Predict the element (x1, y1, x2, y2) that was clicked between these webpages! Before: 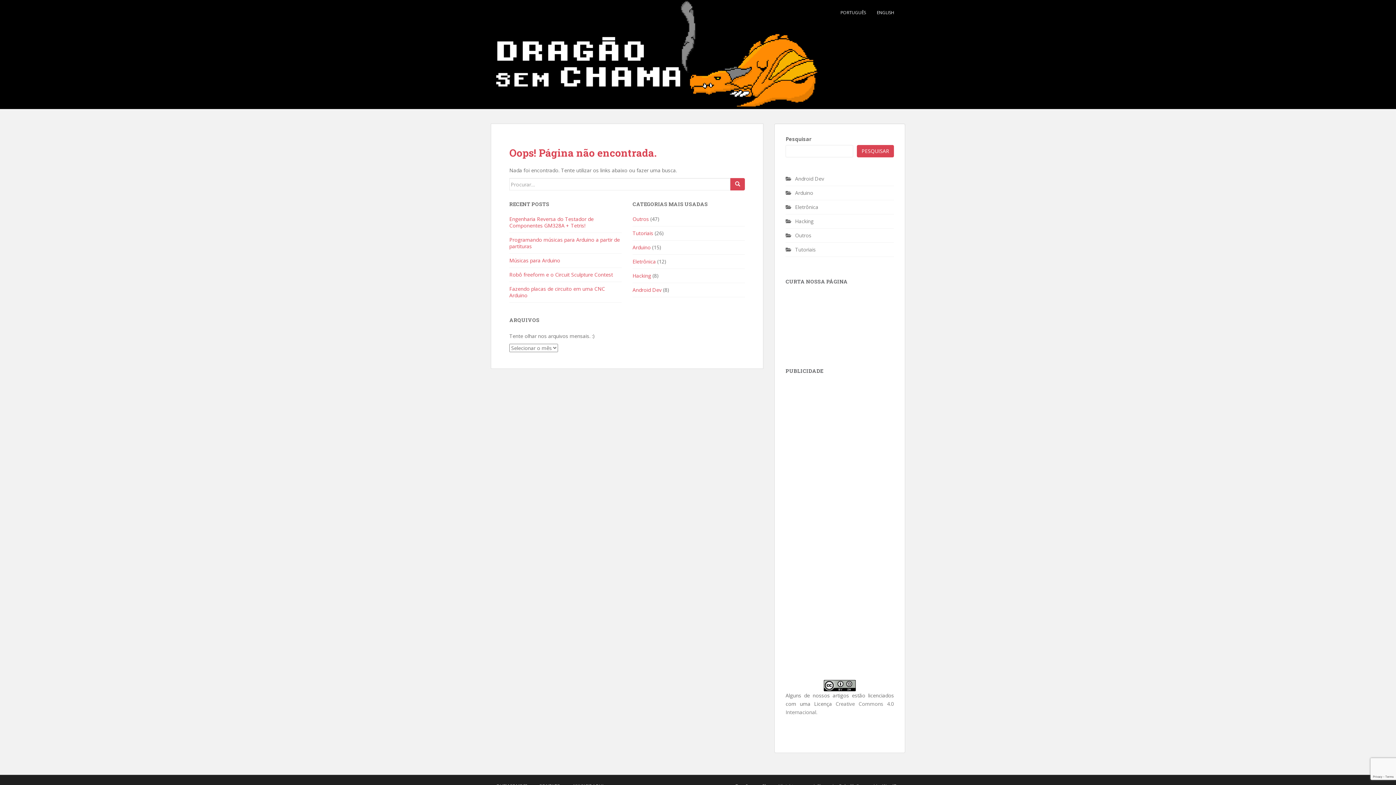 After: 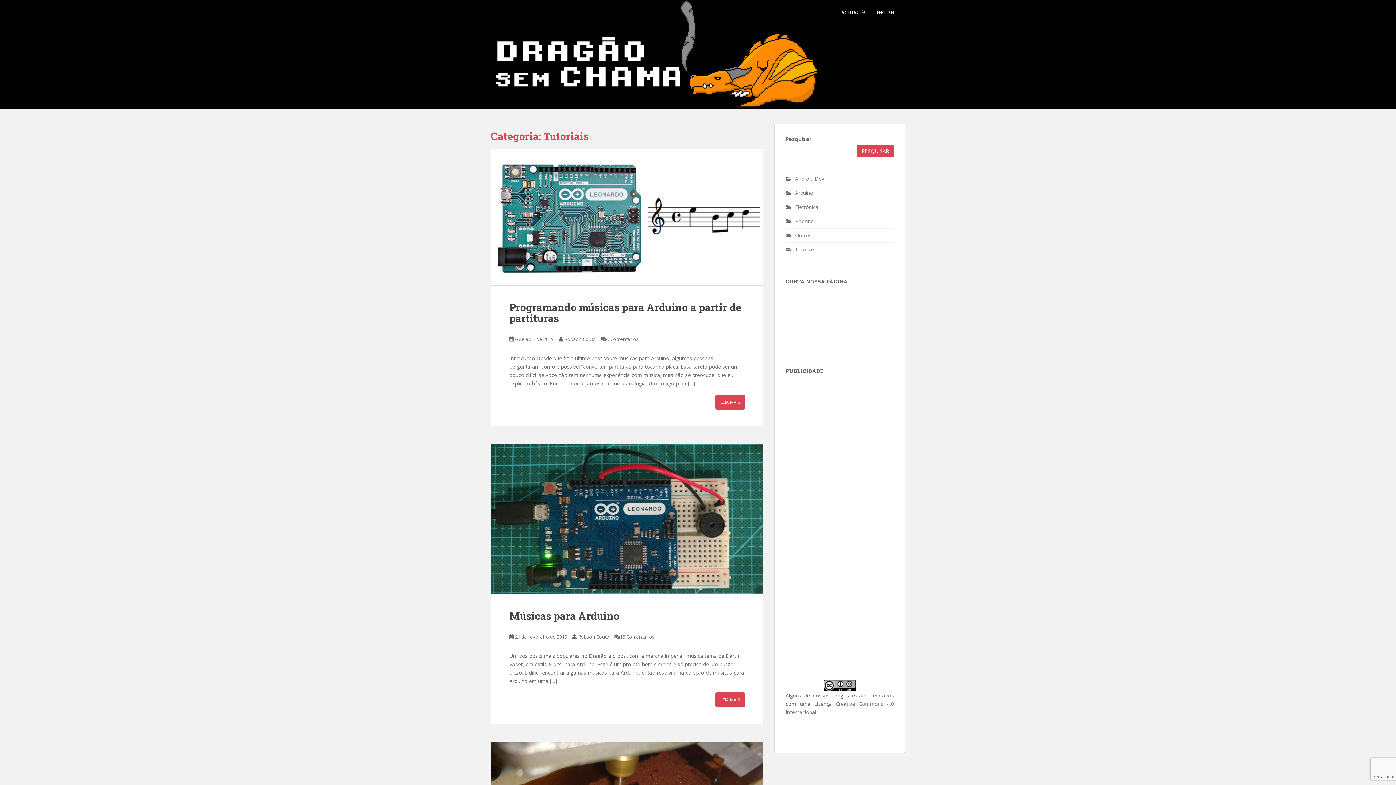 Action: bbox: (795, 246, 816, 253) label: Tutoriais